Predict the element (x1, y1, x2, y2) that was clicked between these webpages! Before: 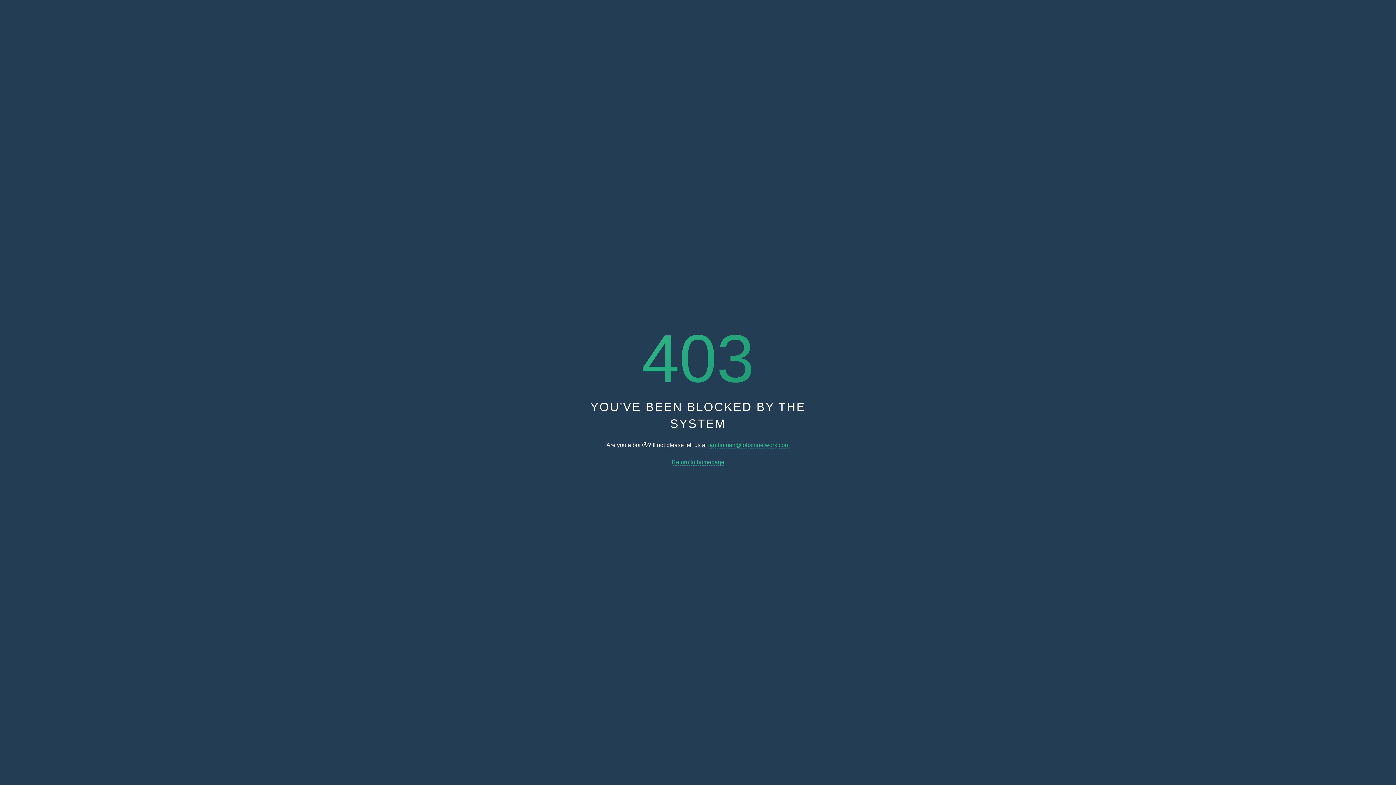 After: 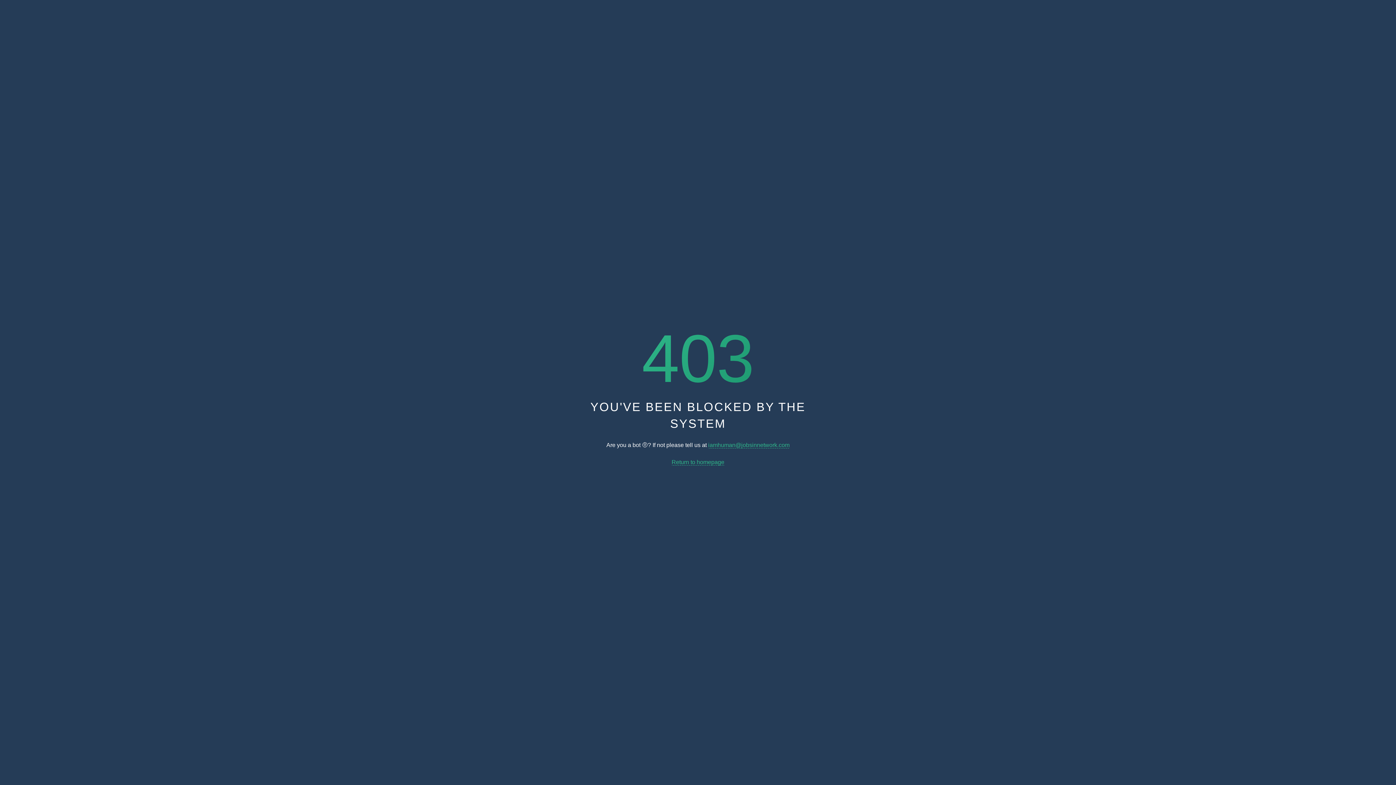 Action: bbox: (671, 459, 724, 465) label: Return to homepage